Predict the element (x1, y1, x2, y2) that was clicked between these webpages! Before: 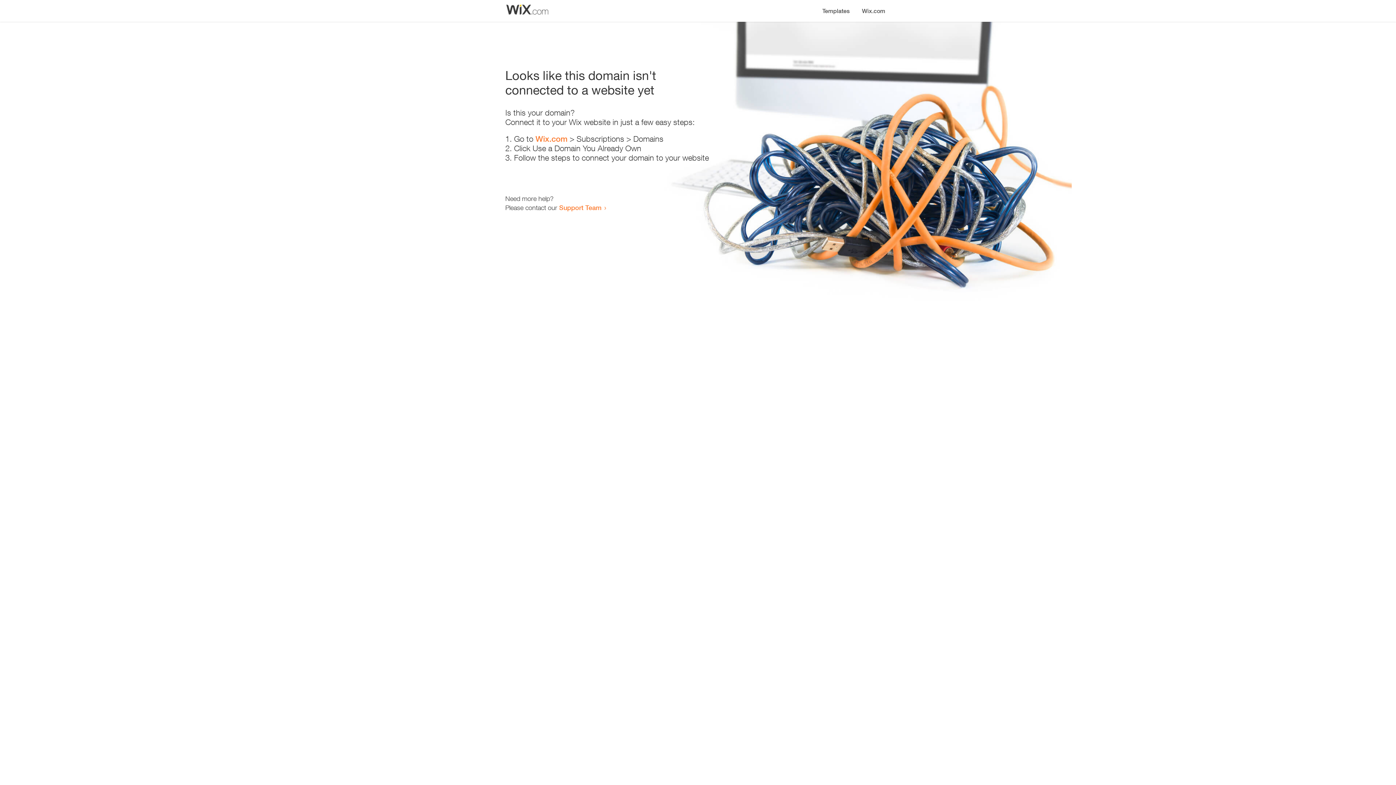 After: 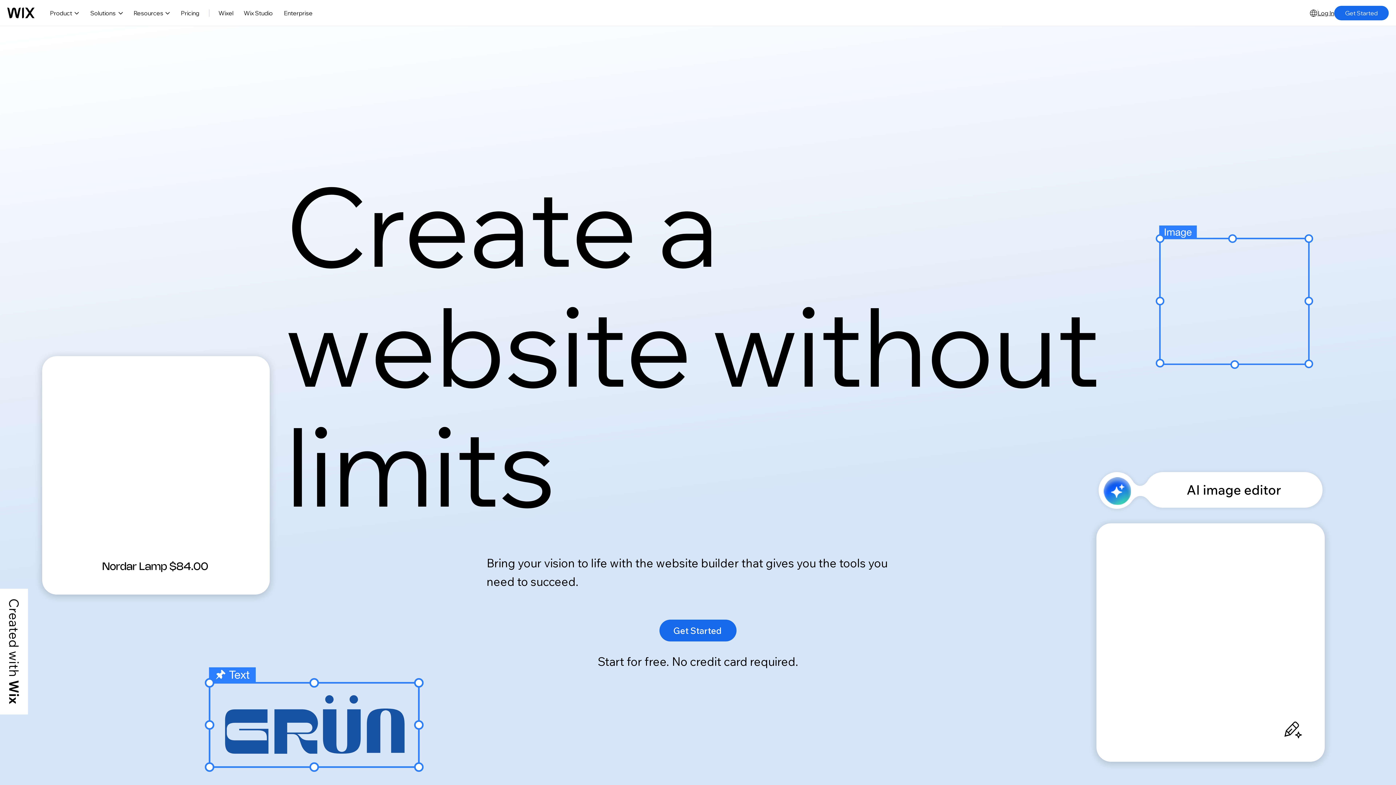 Action: label: Wix.com bbox: (856, 0, 890, 14)